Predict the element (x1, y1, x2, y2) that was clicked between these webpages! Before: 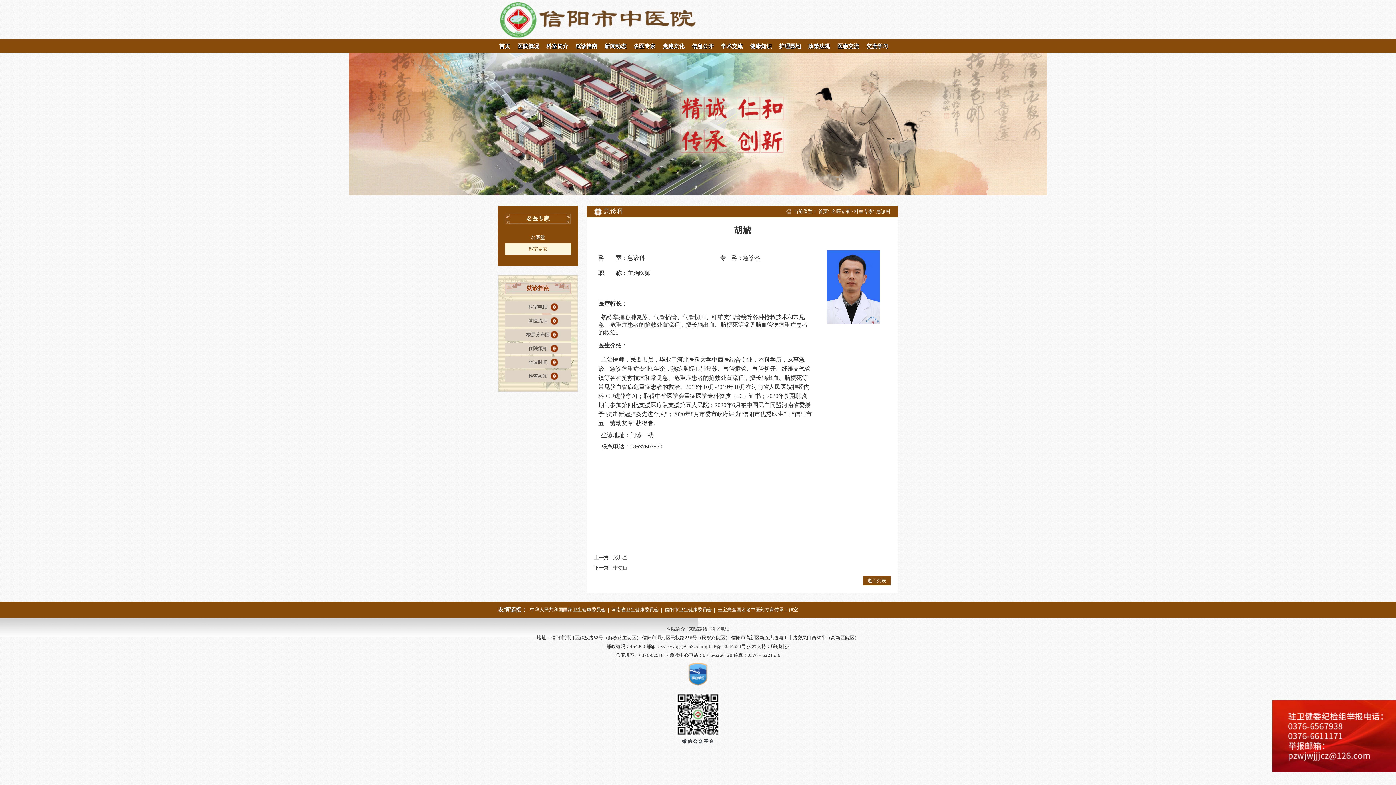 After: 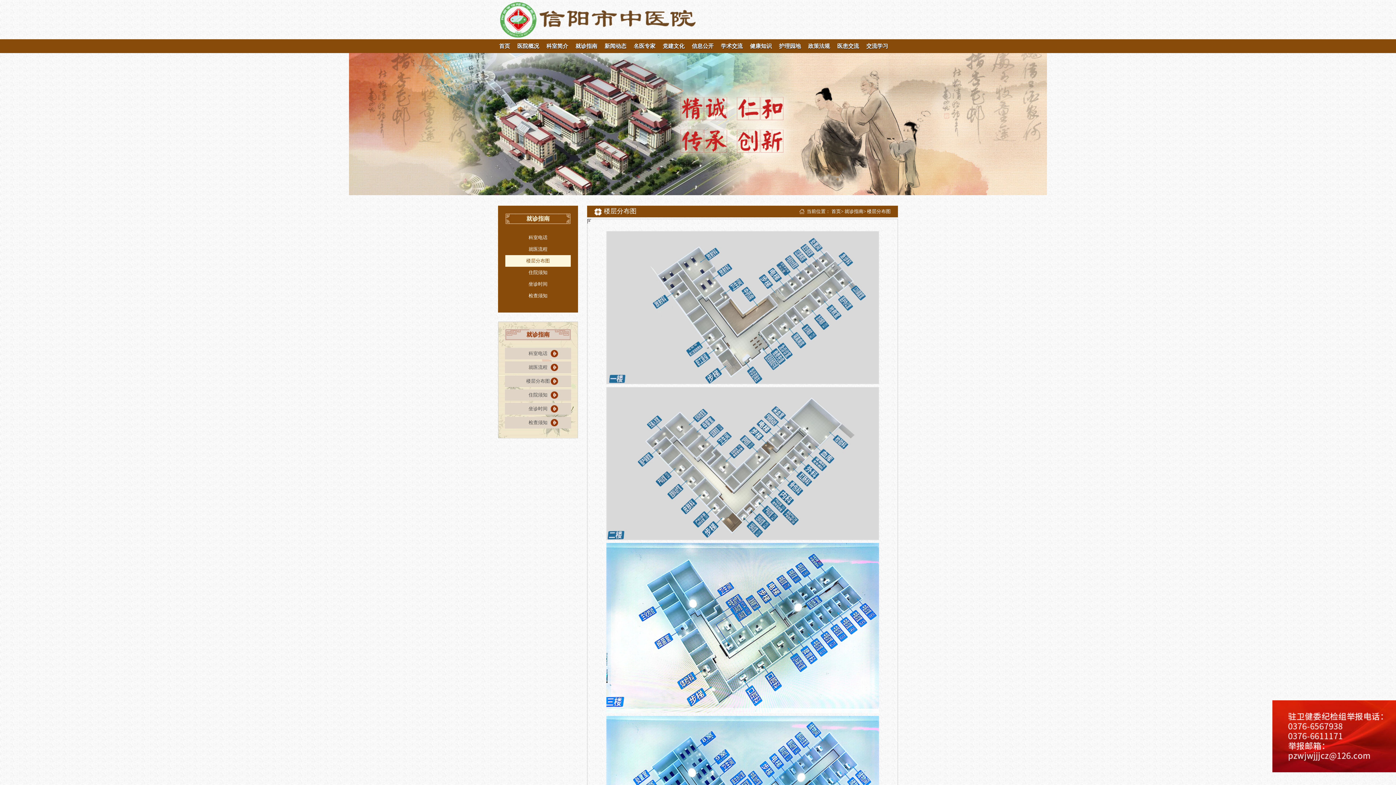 Action: bbox: (526, 332, 550, 337) label: 楼层分布图